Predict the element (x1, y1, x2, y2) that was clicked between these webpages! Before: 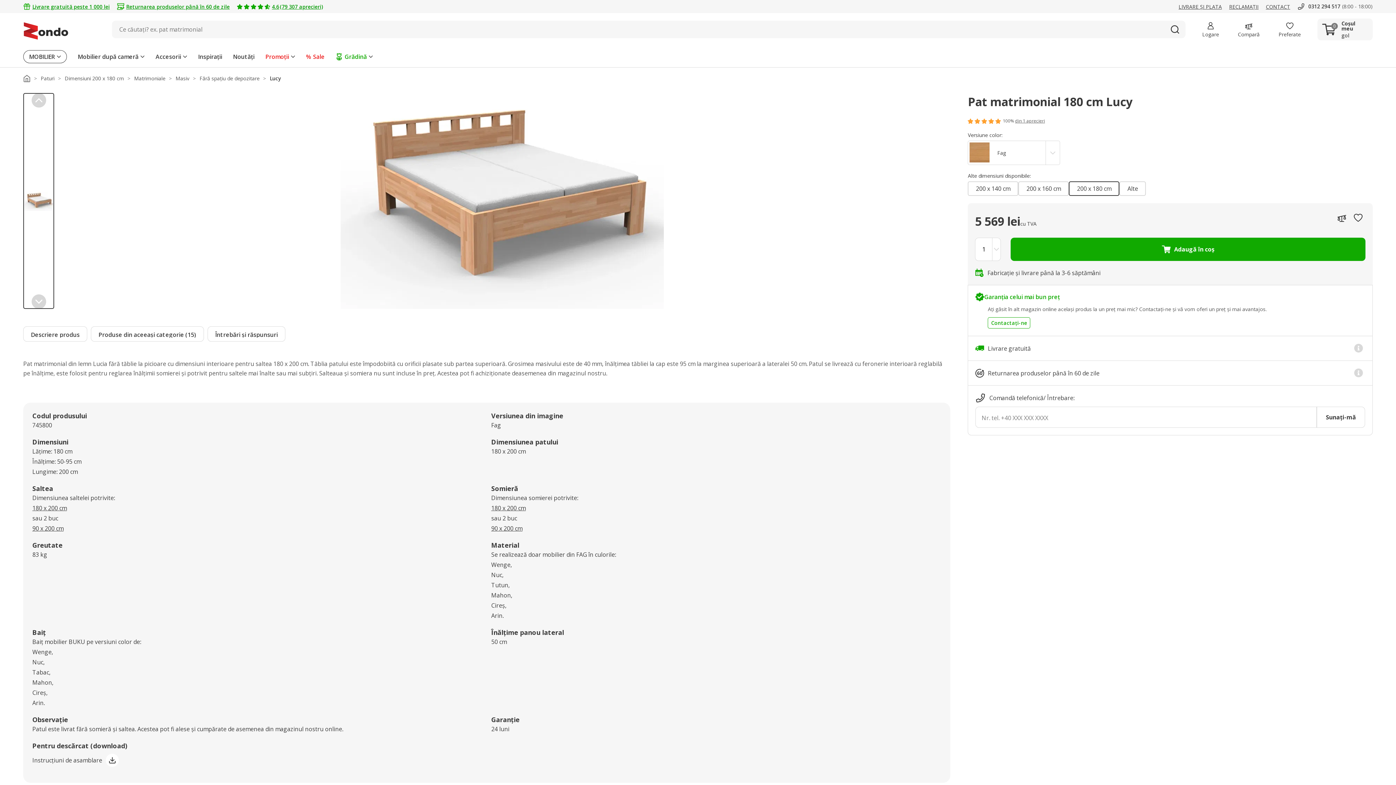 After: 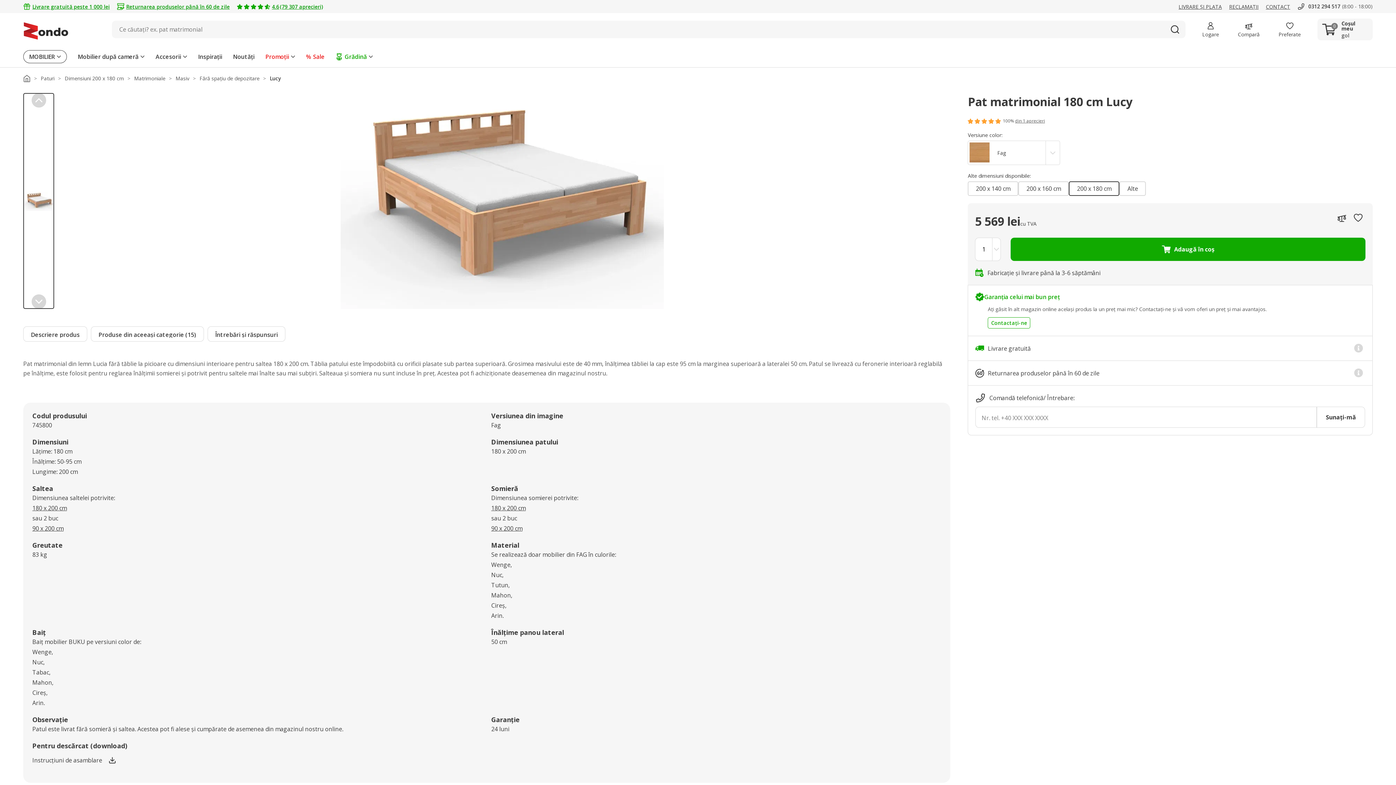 Action: label: SmallCircle bbox: (105, 754, 118, 767)